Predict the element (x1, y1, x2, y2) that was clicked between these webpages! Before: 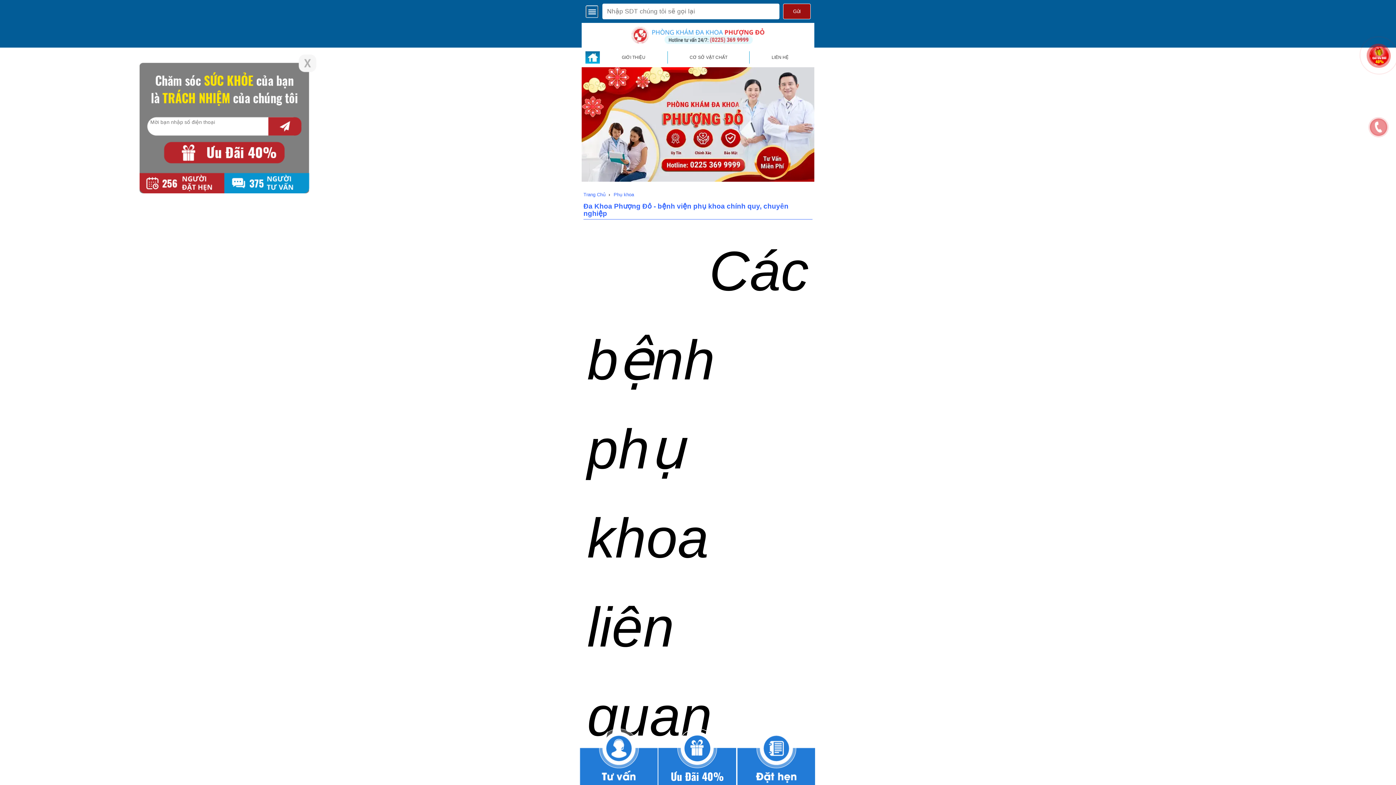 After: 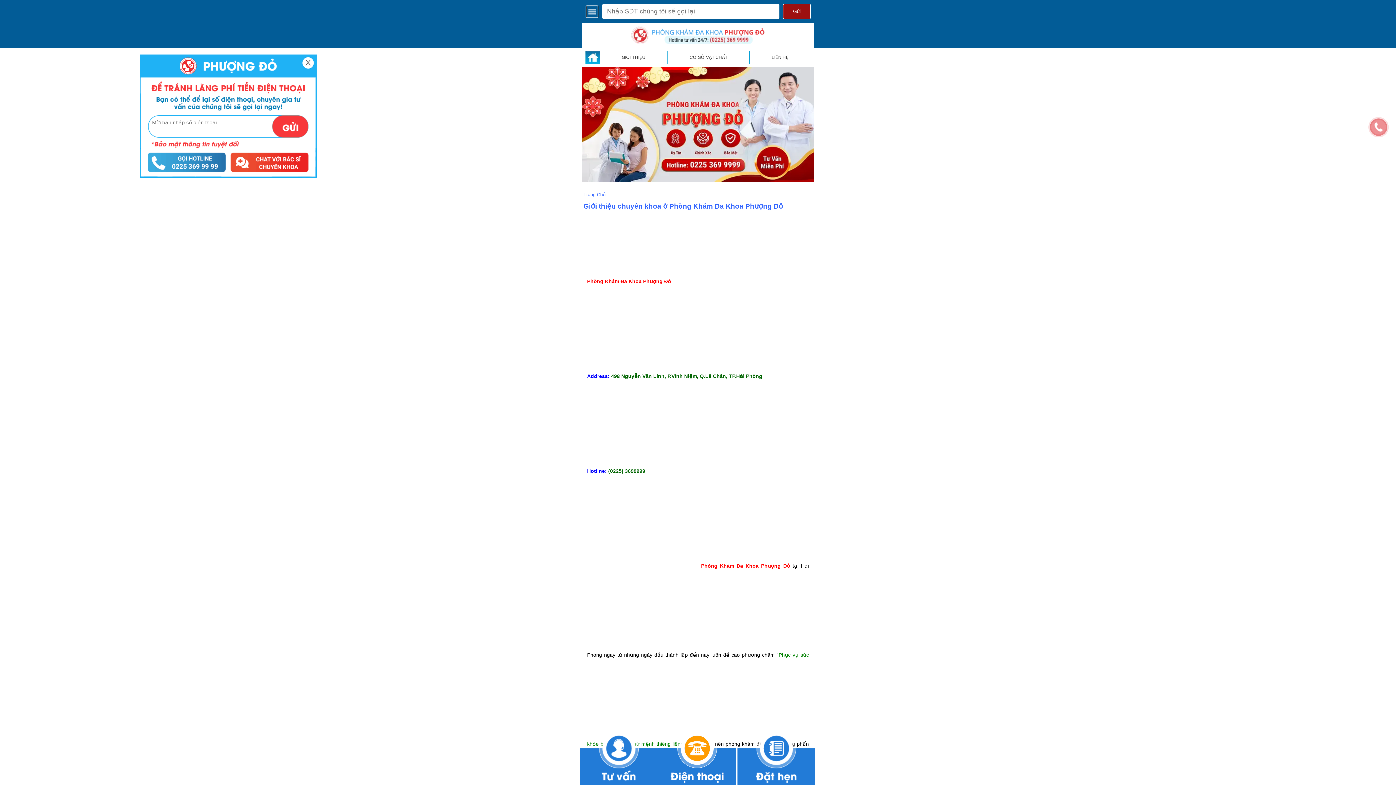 Action: label: GIỚI THIỆU bbox: (600, 51, 667, 63)